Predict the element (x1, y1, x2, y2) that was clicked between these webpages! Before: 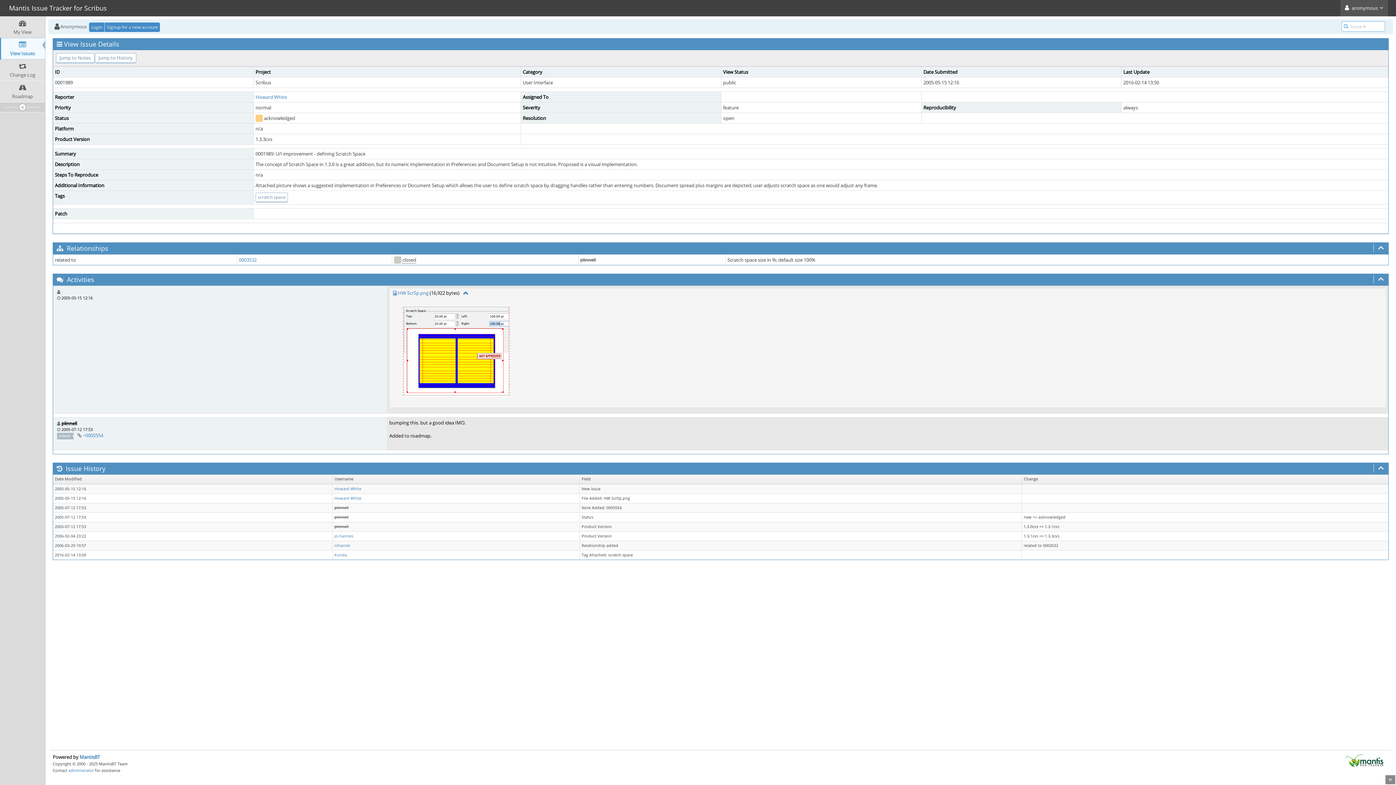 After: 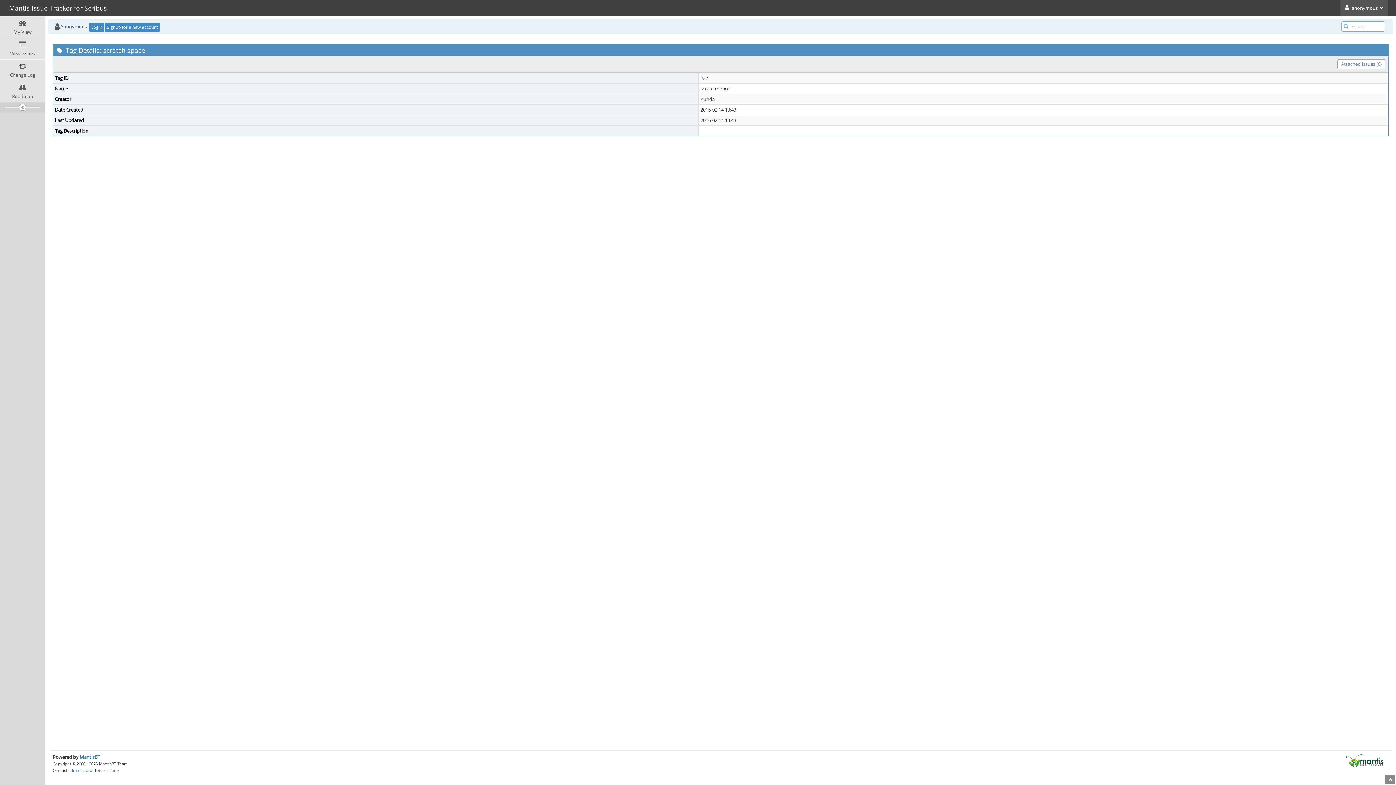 Action: bbox: (255, 192, 288, 202) label: scratch space